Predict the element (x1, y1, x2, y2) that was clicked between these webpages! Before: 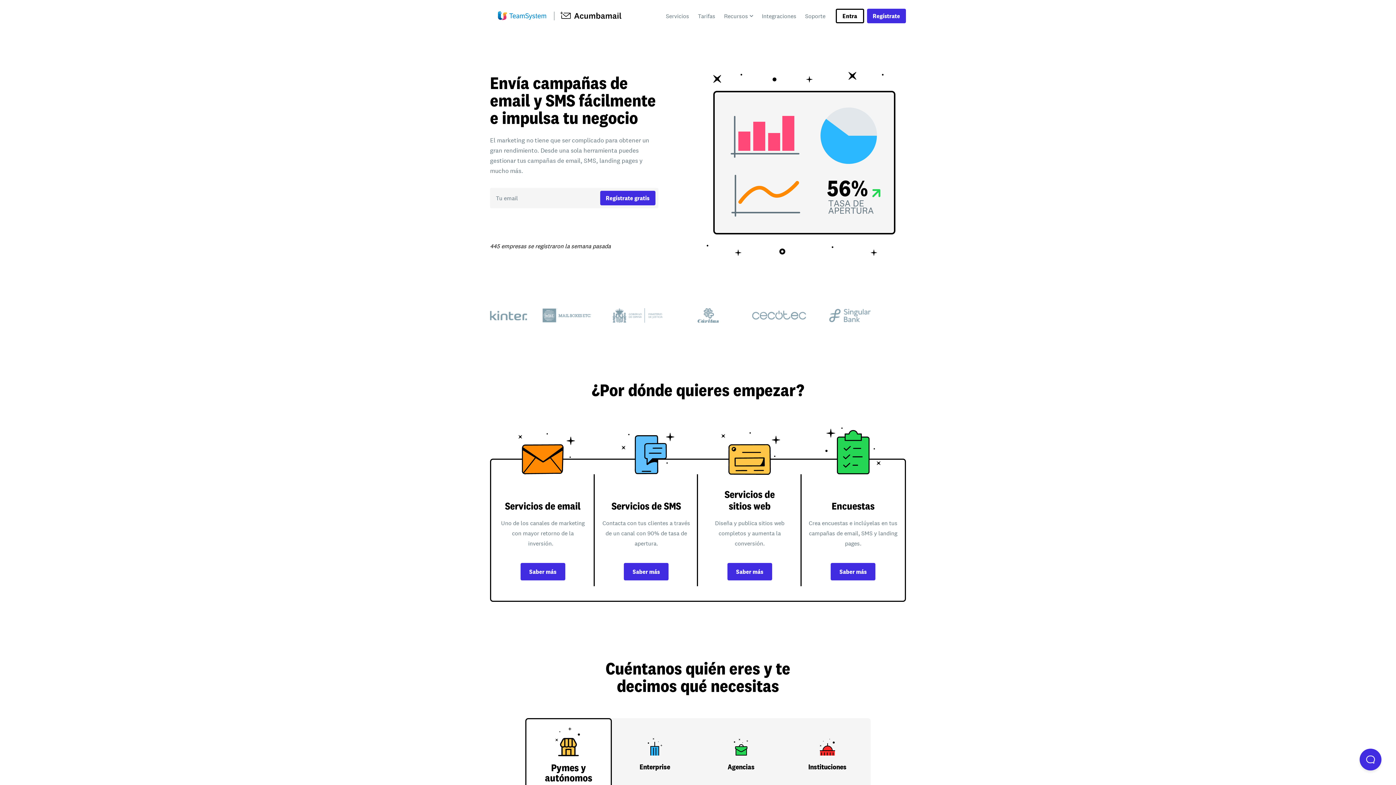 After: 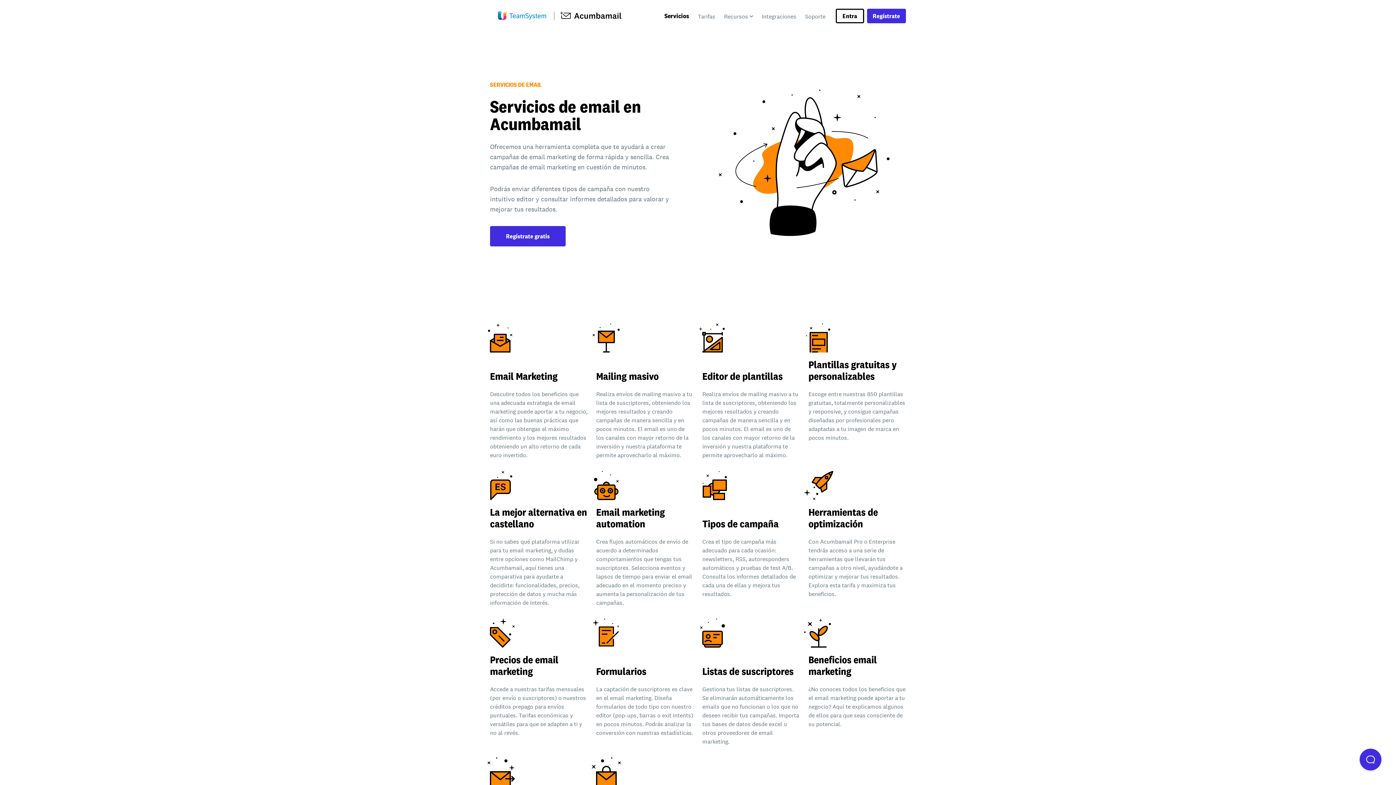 Action: bbox: (520, 563, 565, 580) label: Saber más